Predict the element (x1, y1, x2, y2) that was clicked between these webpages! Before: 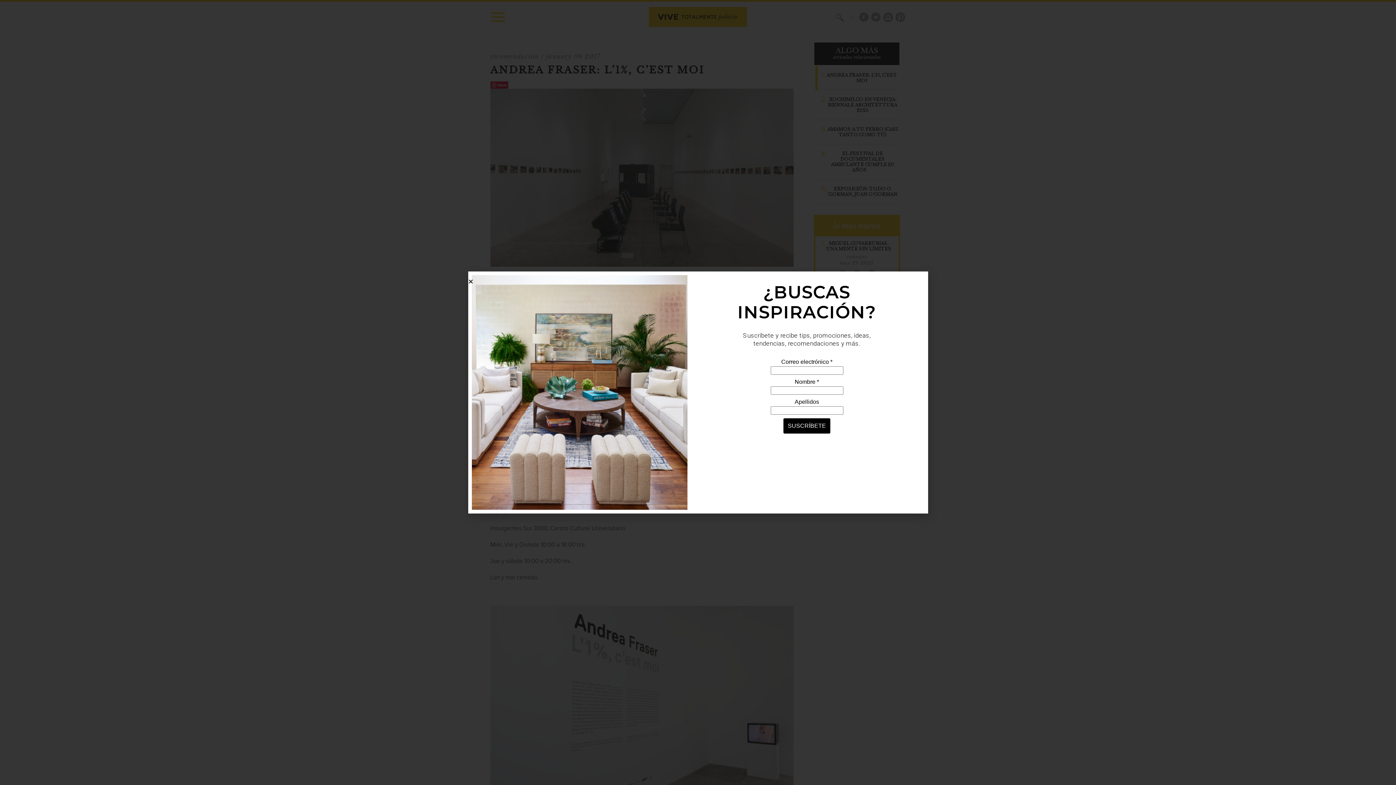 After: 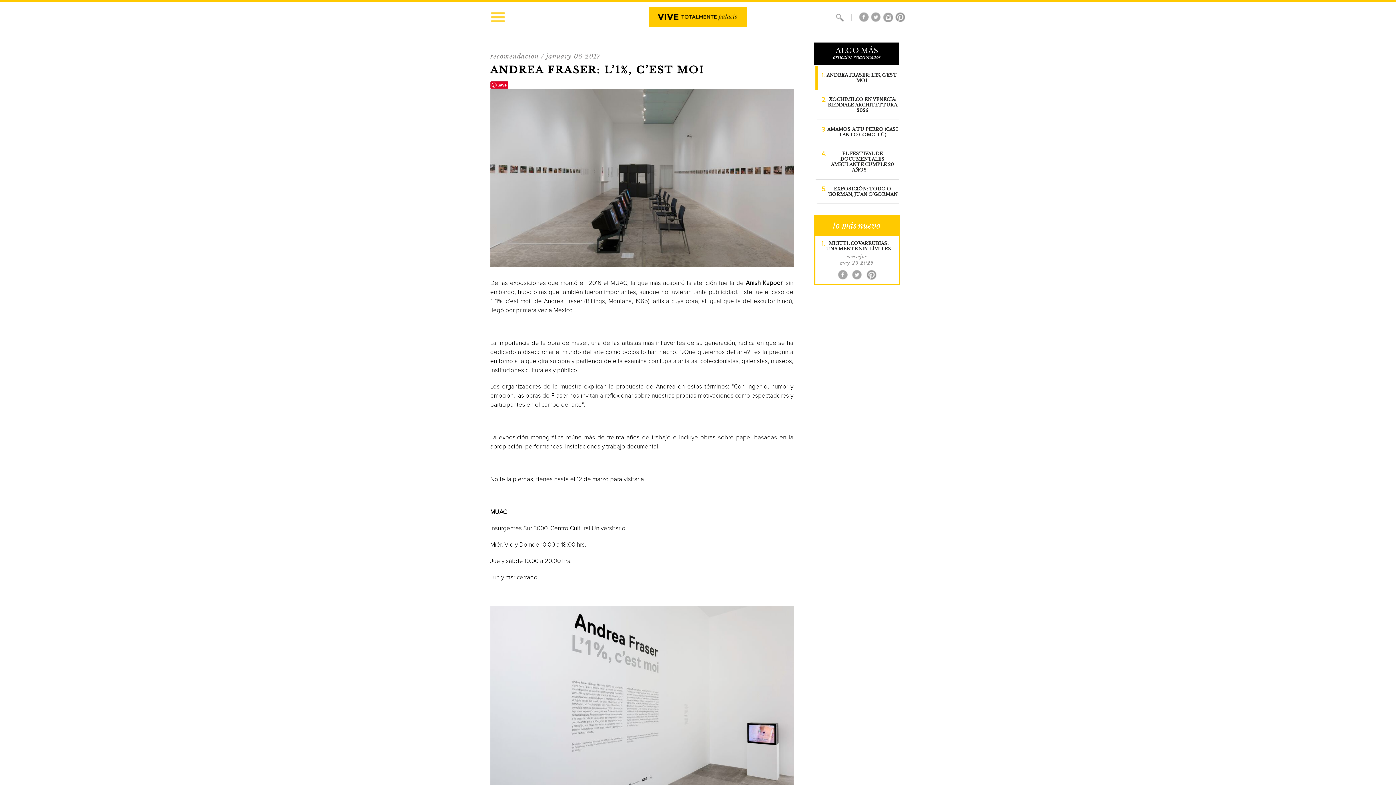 Action: bbox: (468, 278, 473, 284) label: Close